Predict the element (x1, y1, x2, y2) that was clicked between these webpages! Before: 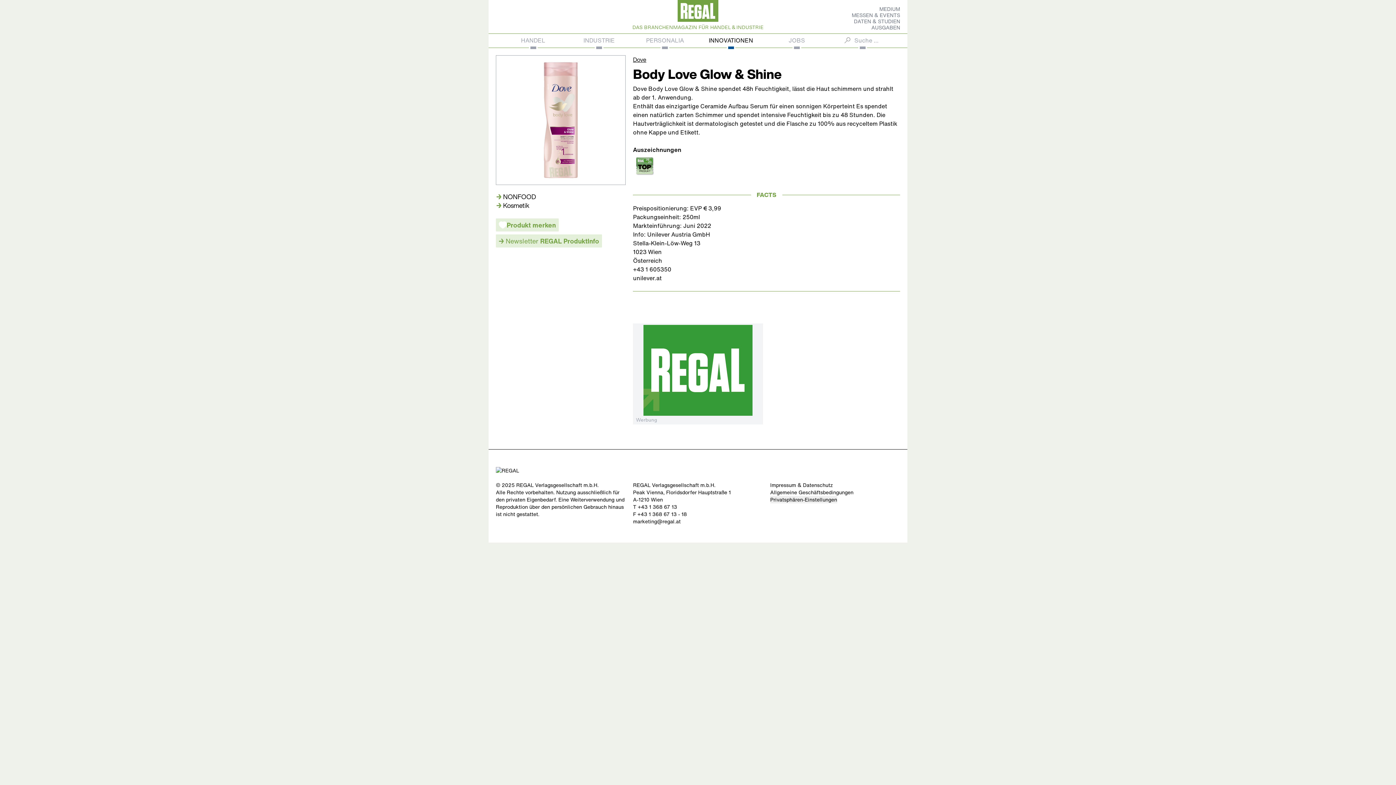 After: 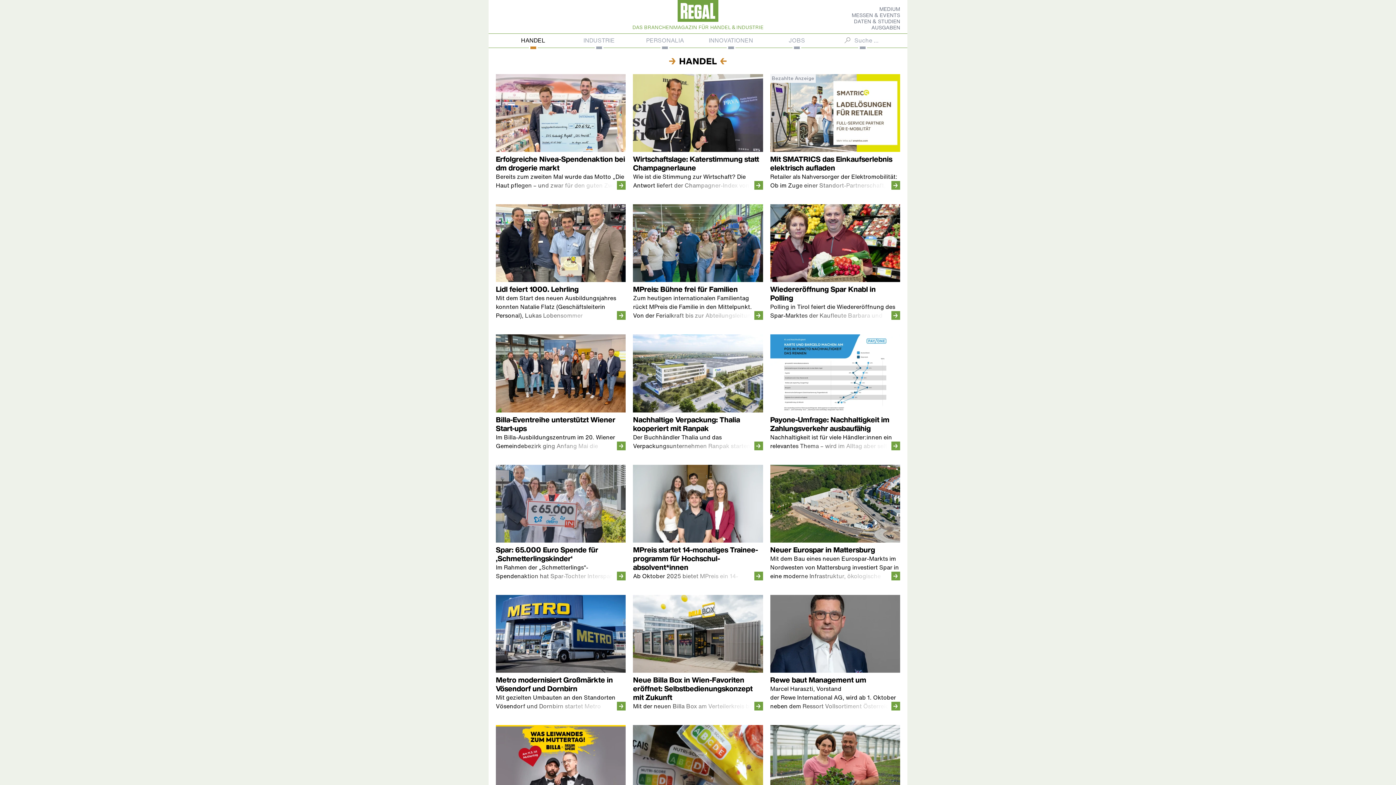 Action: bbox: (500, 33, 566, 47) label: HANDEL